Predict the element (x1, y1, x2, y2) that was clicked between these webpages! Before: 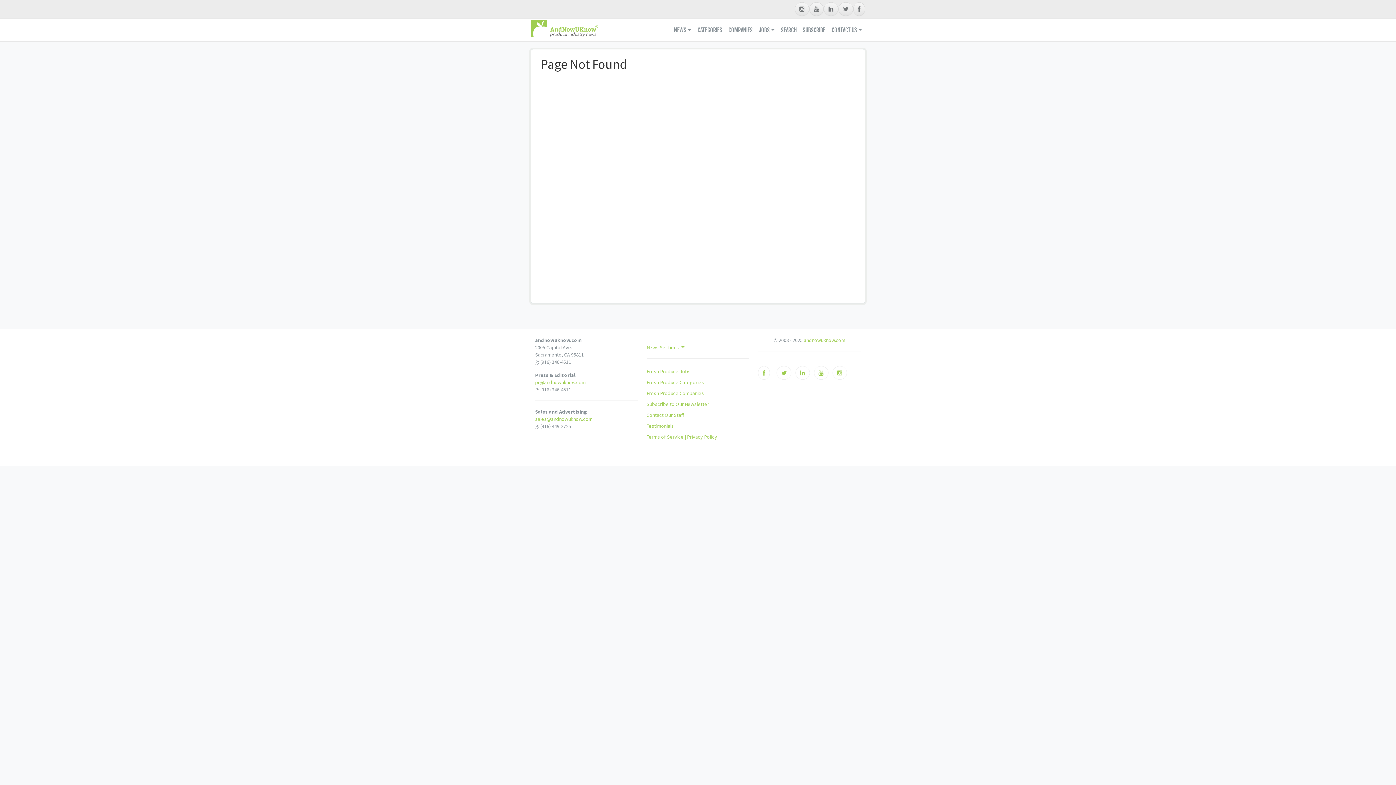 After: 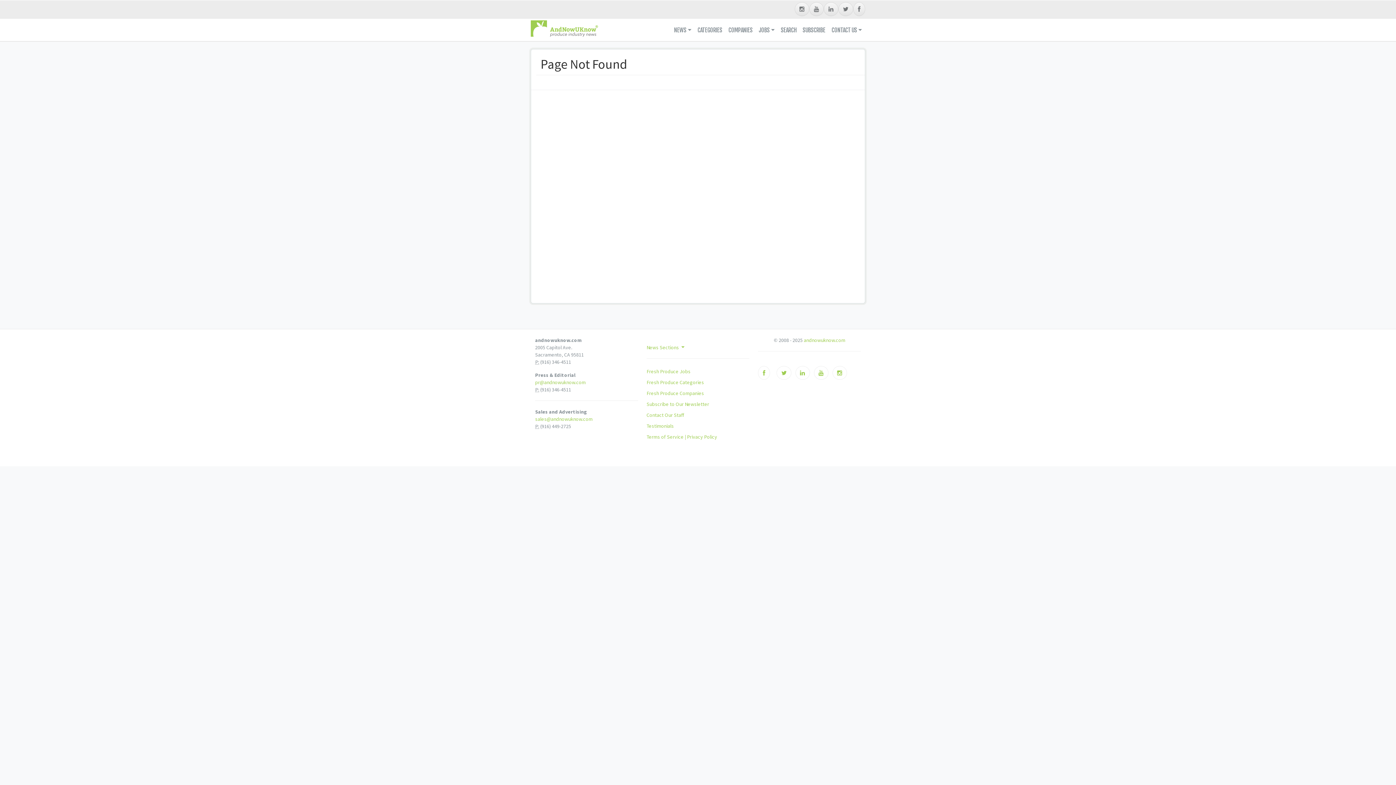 Action: bbox: (535, 379, 585, 385) label: pr@andnowuknow.com